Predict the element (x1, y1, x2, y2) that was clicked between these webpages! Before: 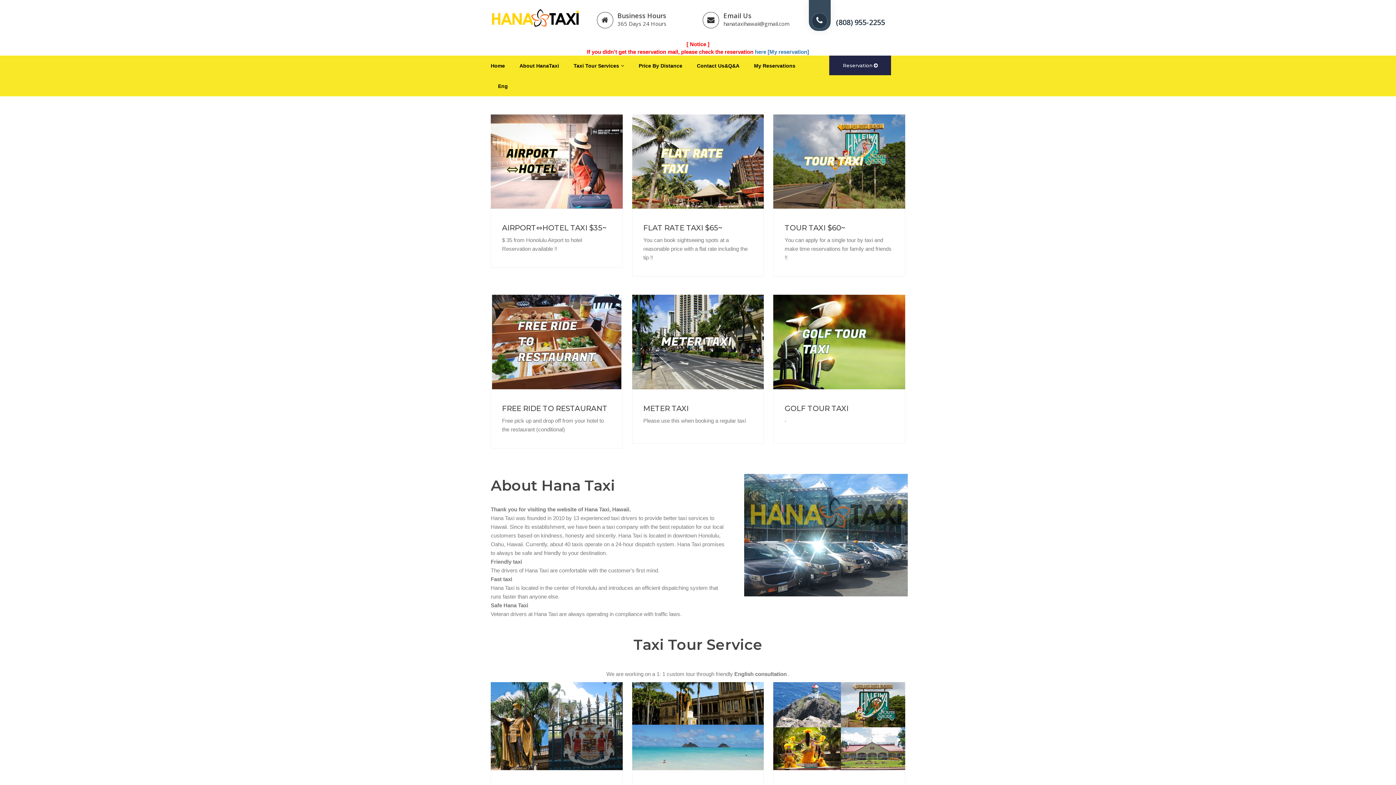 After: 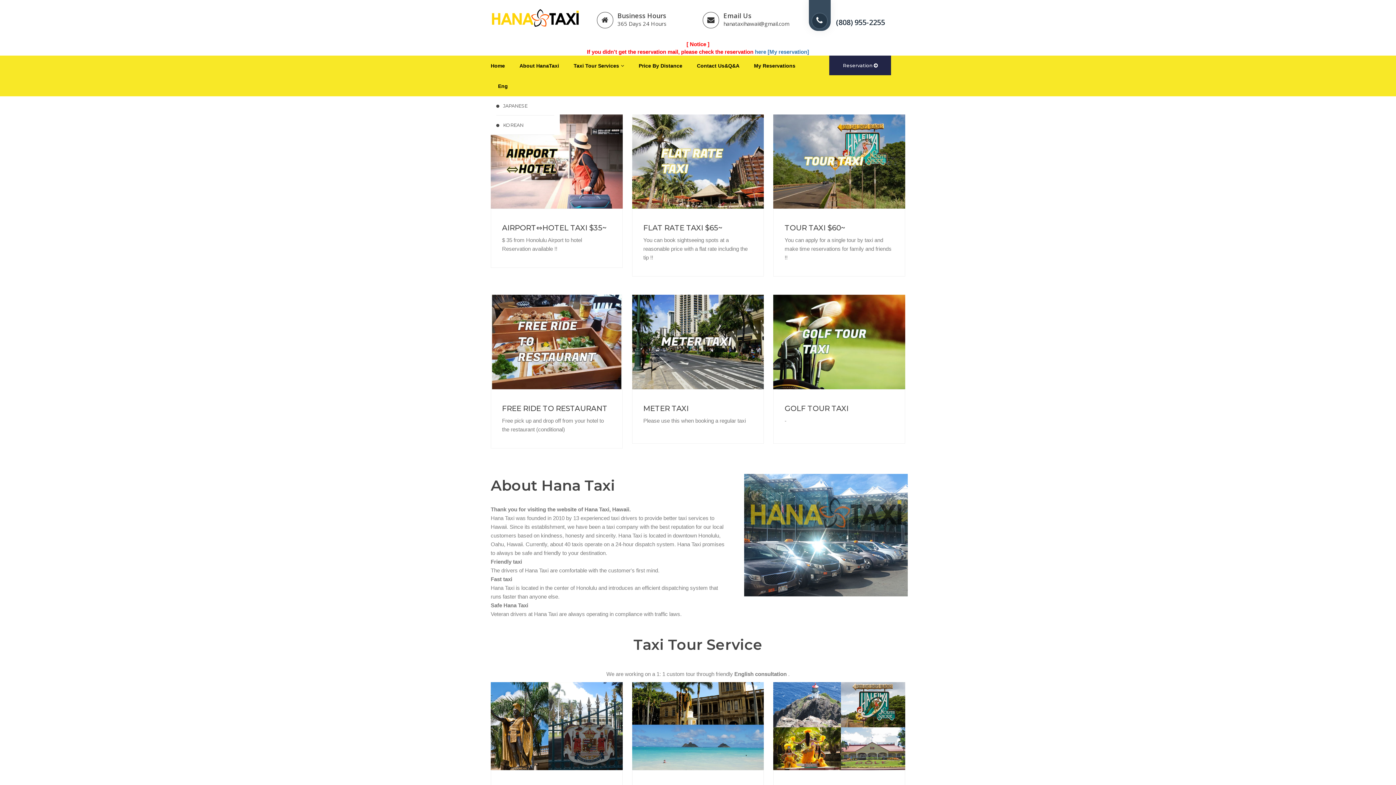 Action: label: Eng bbox: (498, 76, 508, 96)